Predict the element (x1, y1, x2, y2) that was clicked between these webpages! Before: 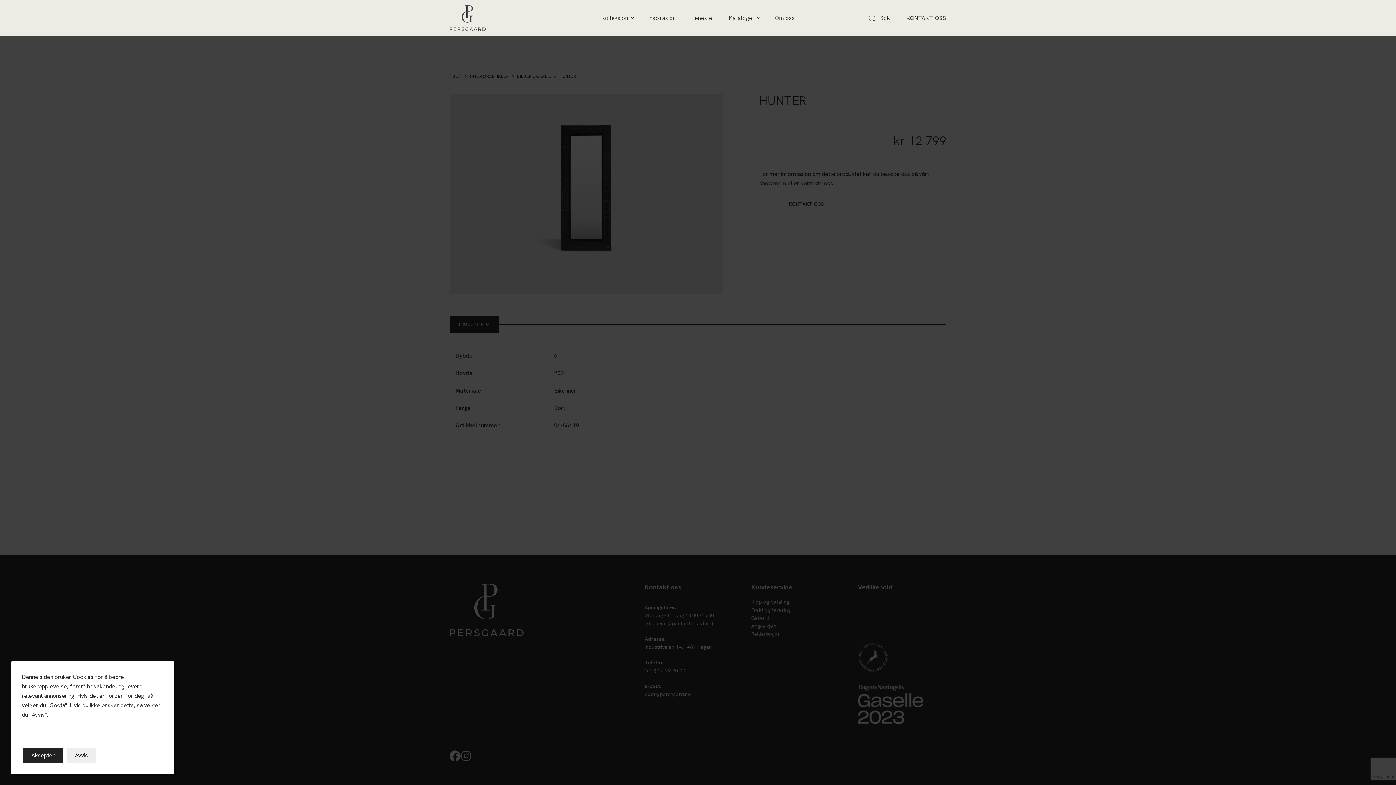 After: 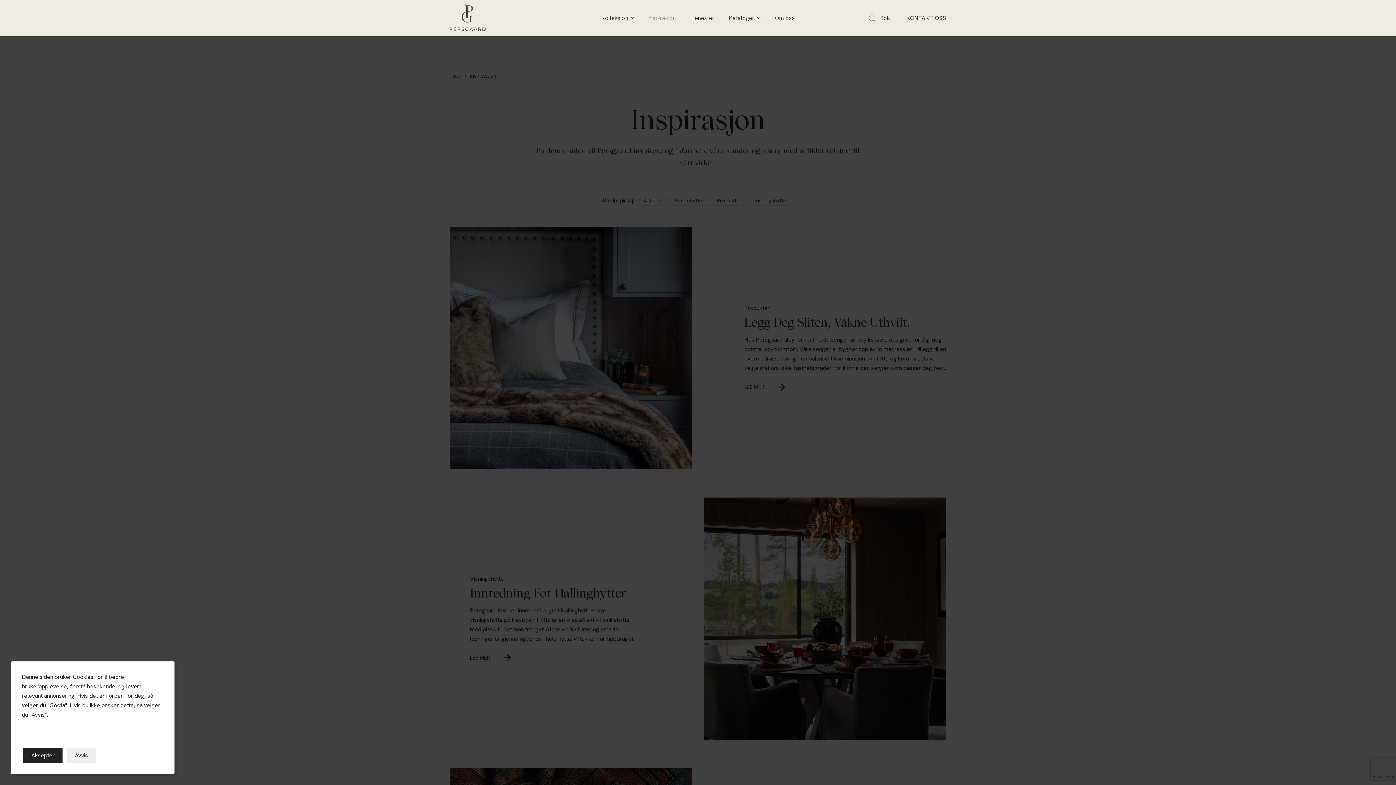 Action: bbox: (641, 0, 683, 36) label: Inspirasjon